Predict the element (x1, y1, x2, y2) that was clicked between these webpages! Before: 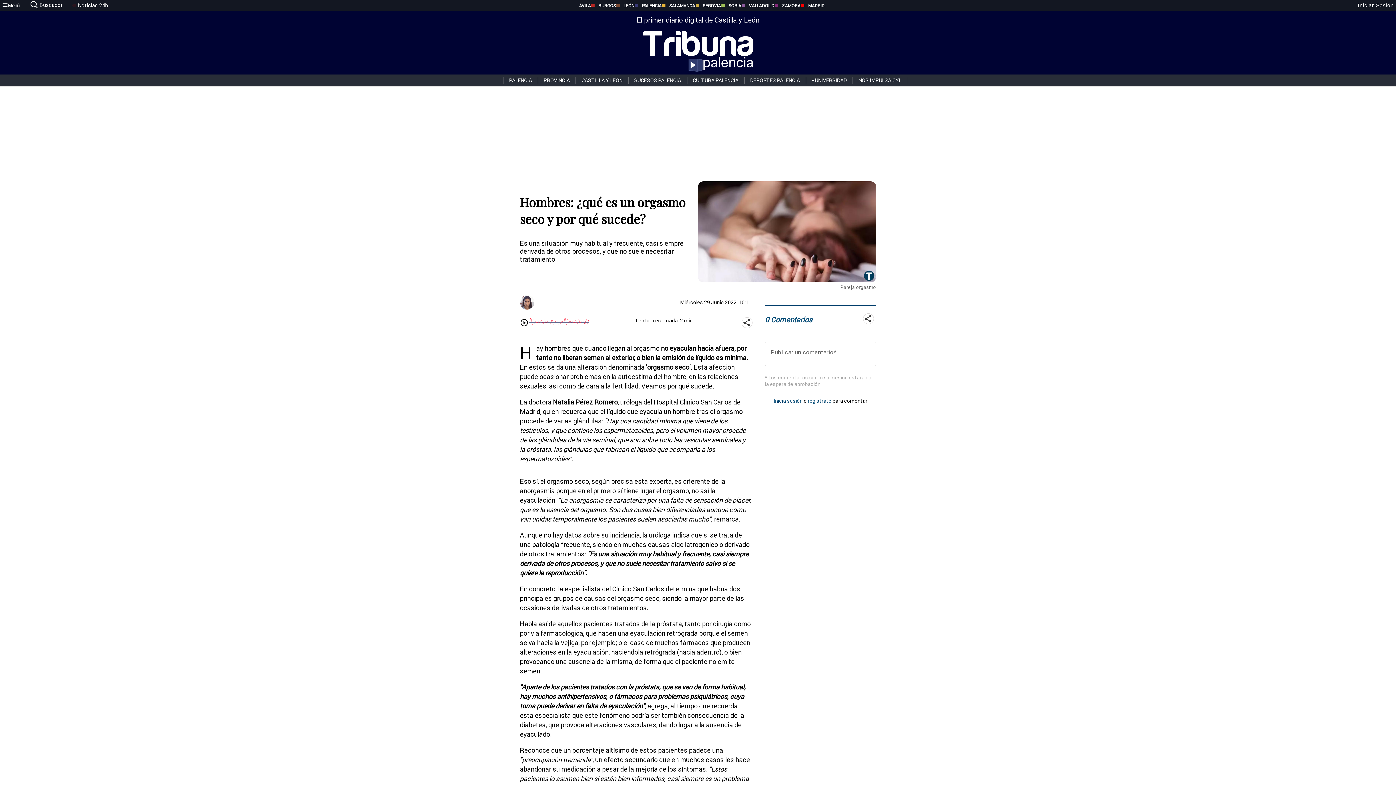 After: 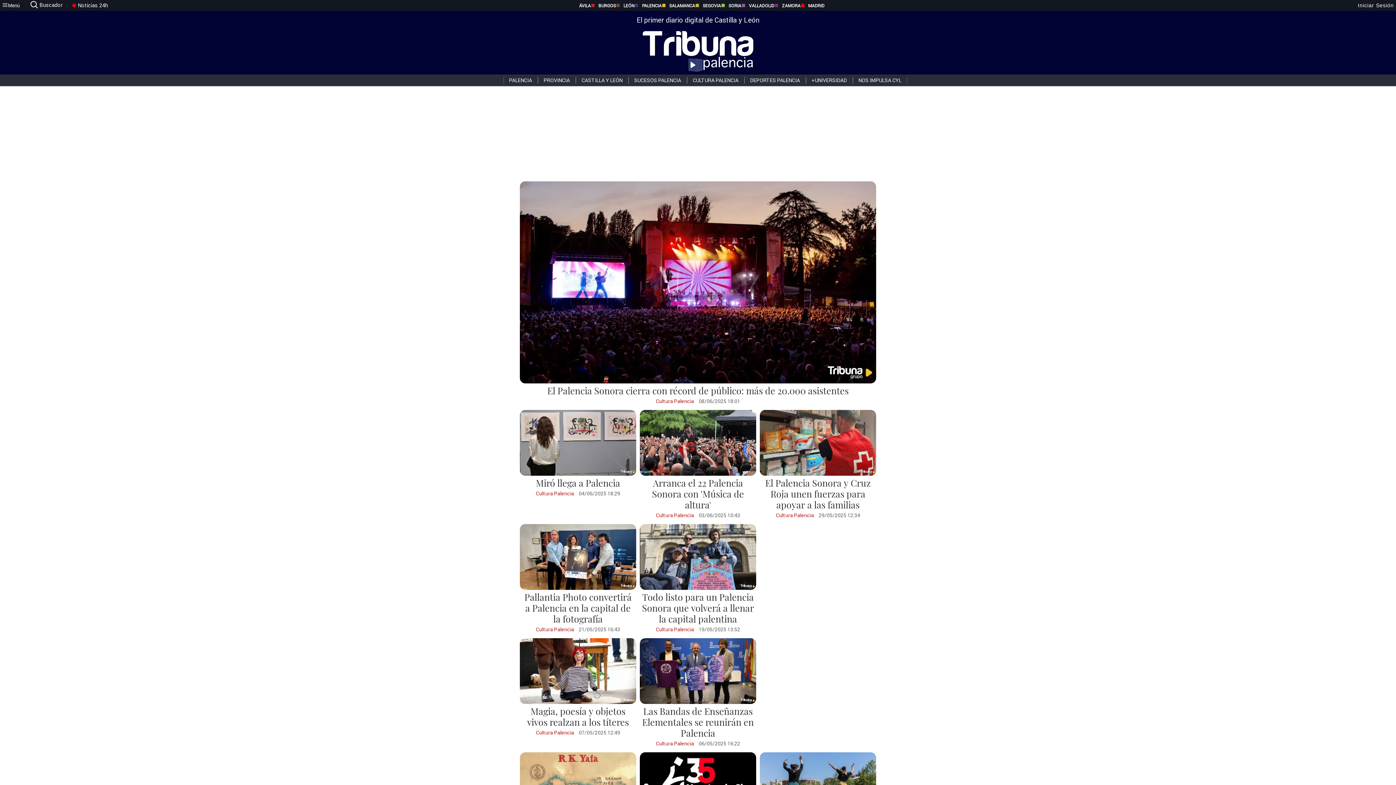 Action: label: CULTURA PALENCIA bbox: (687, 77, 744, 83)